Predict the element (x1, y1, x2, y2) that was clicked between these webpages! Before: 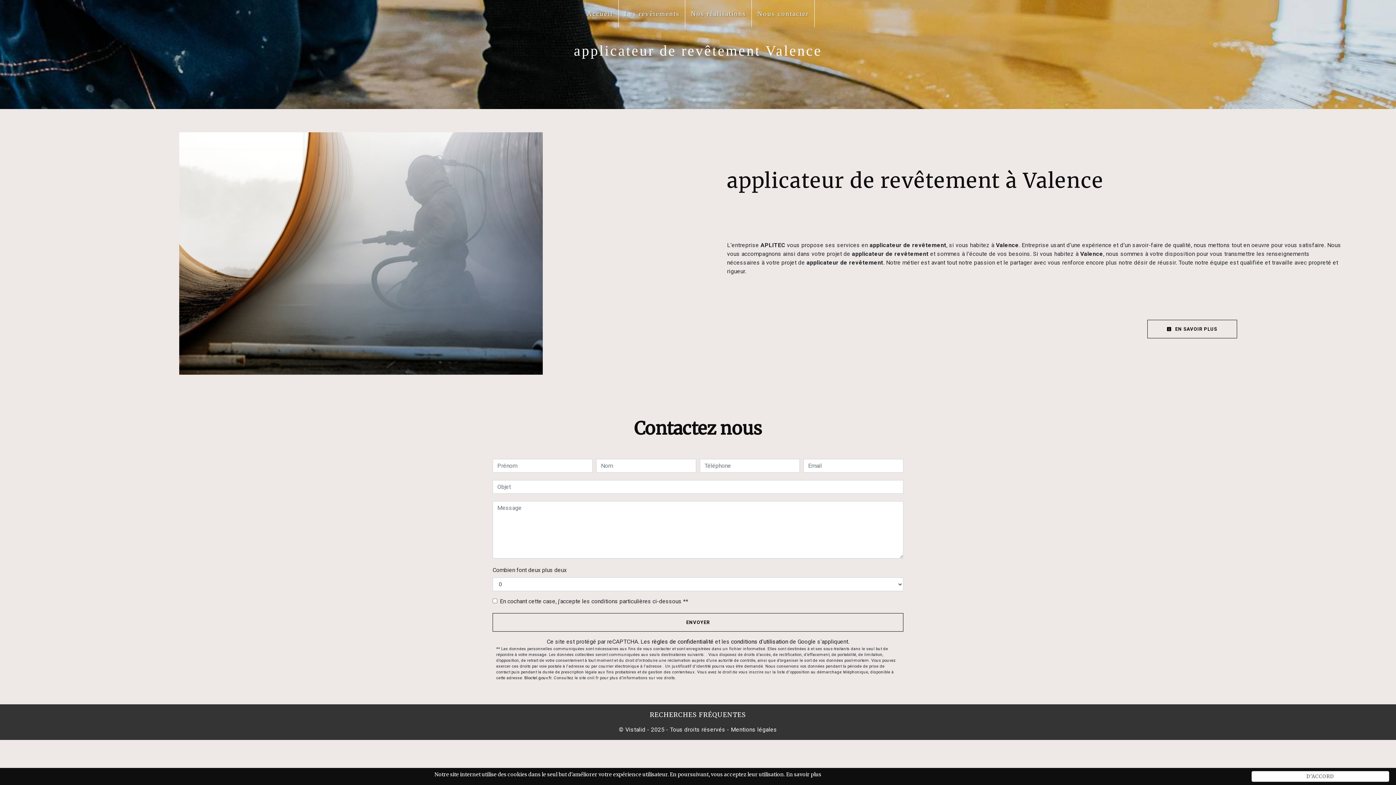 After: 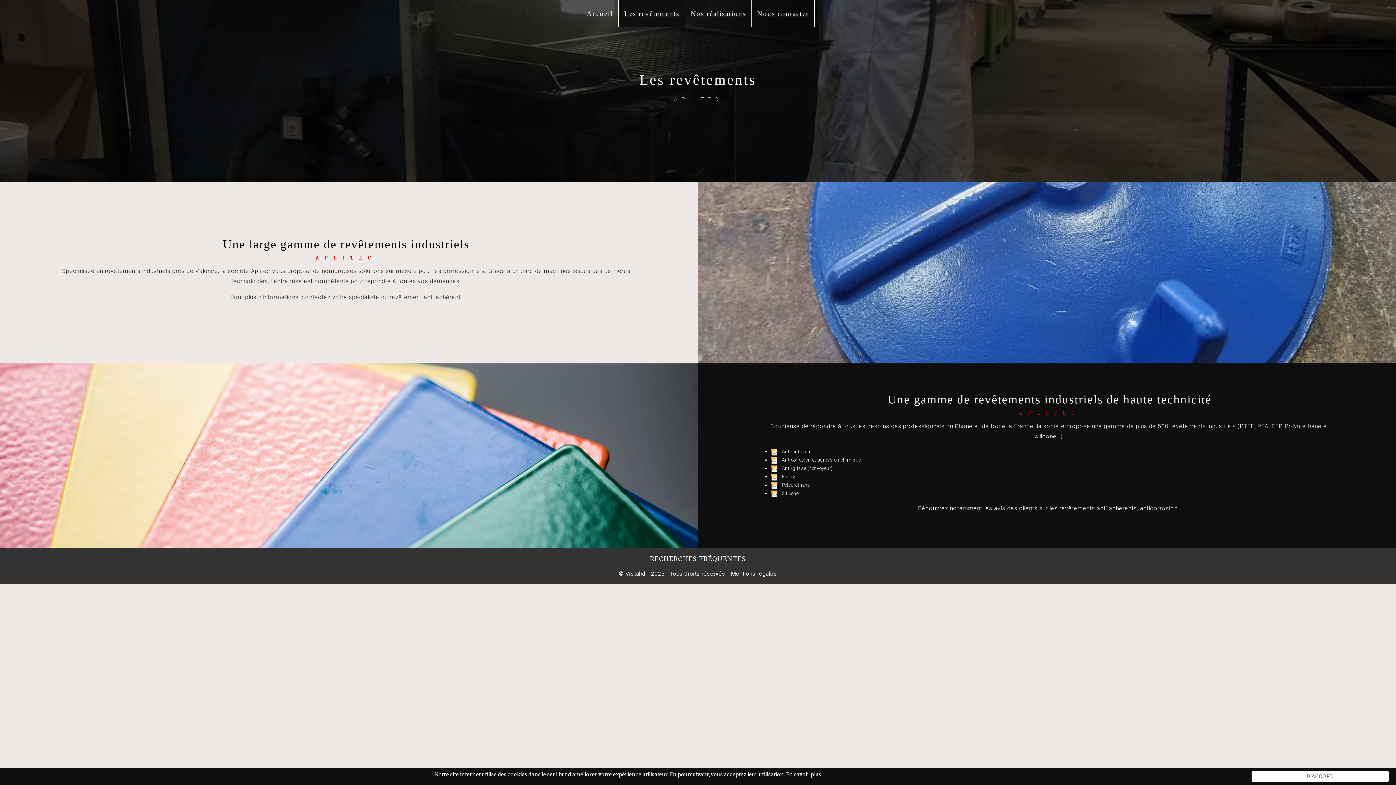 Action: bbox: (618, 0, 685, 27) label: Les revêtements